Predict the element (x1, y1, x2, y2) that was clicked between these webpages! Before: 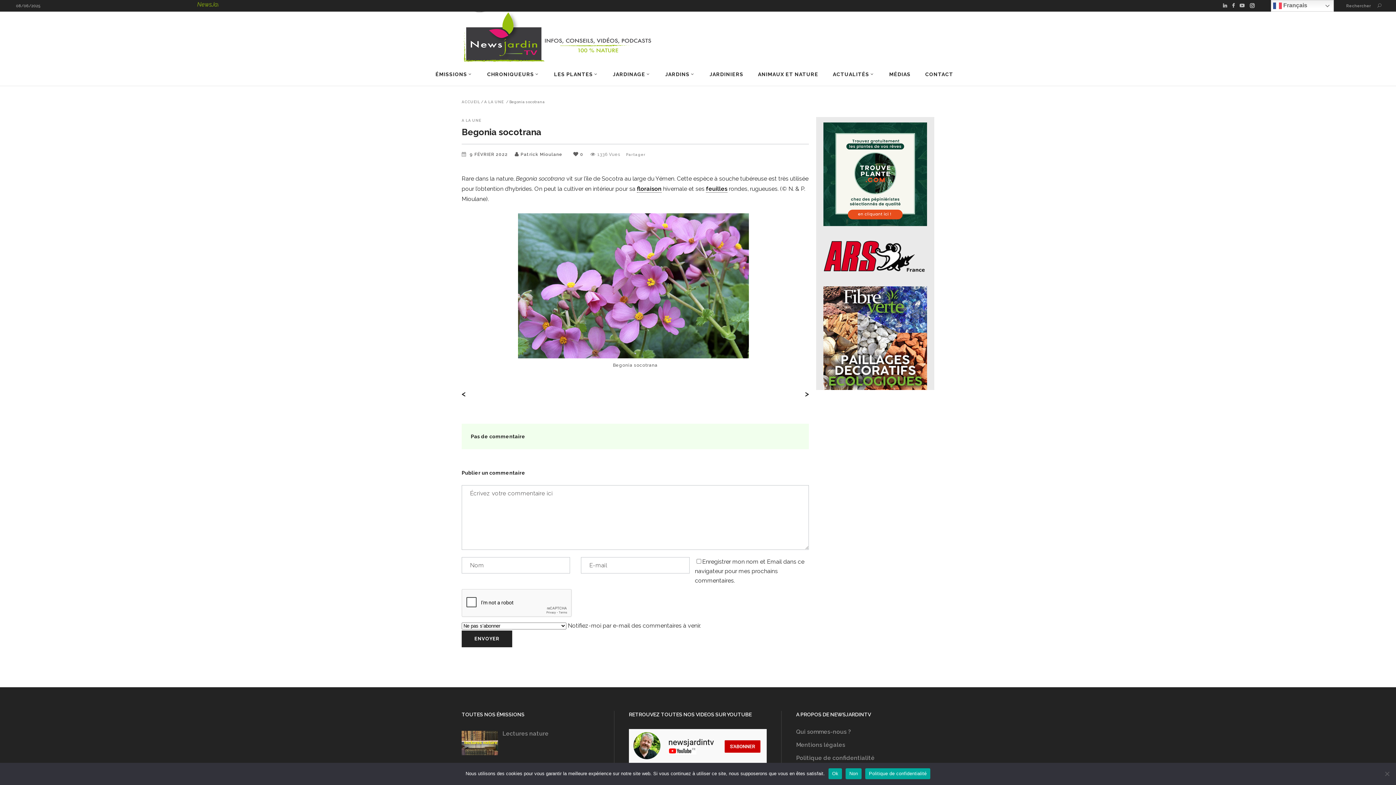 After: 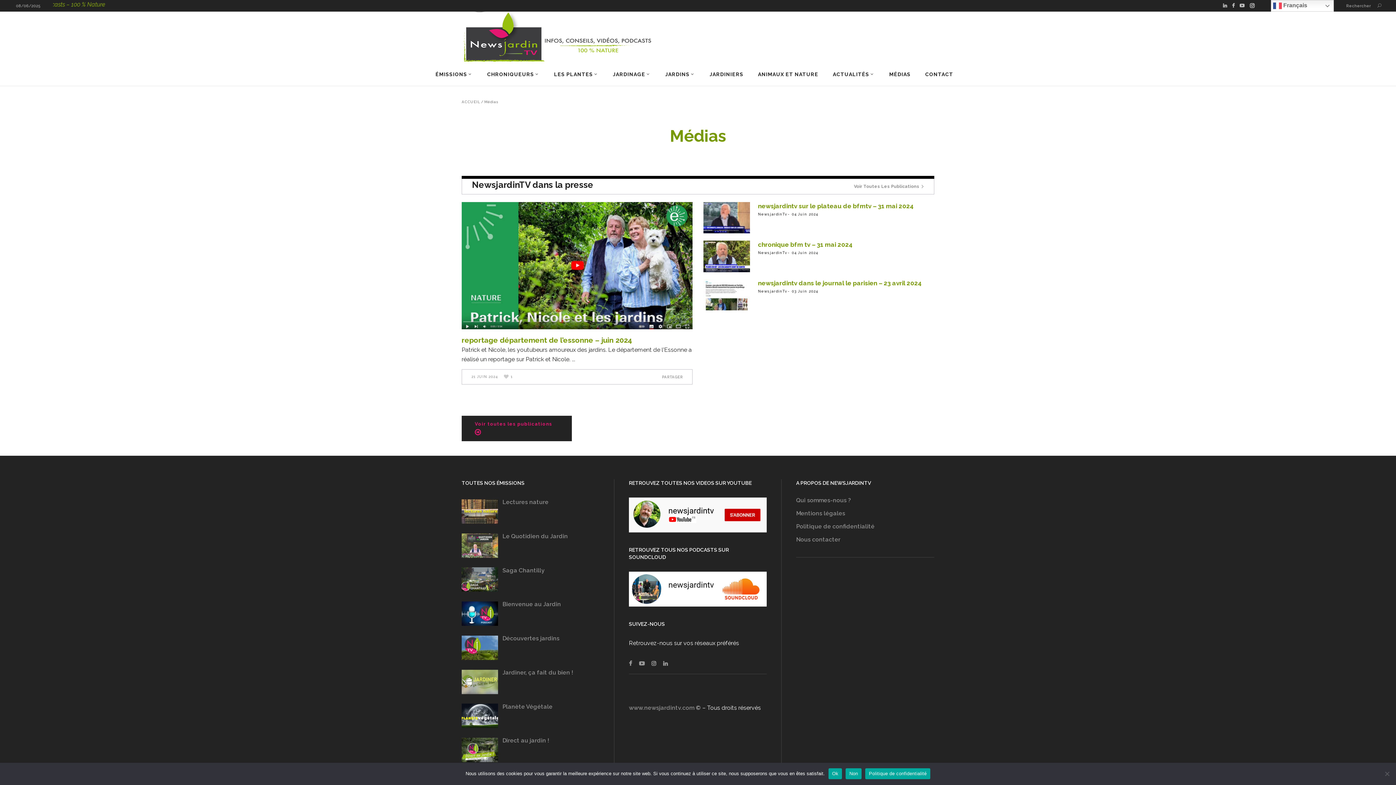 Action: label: MÉDIAS bbox: (882, 62, 918, 85)